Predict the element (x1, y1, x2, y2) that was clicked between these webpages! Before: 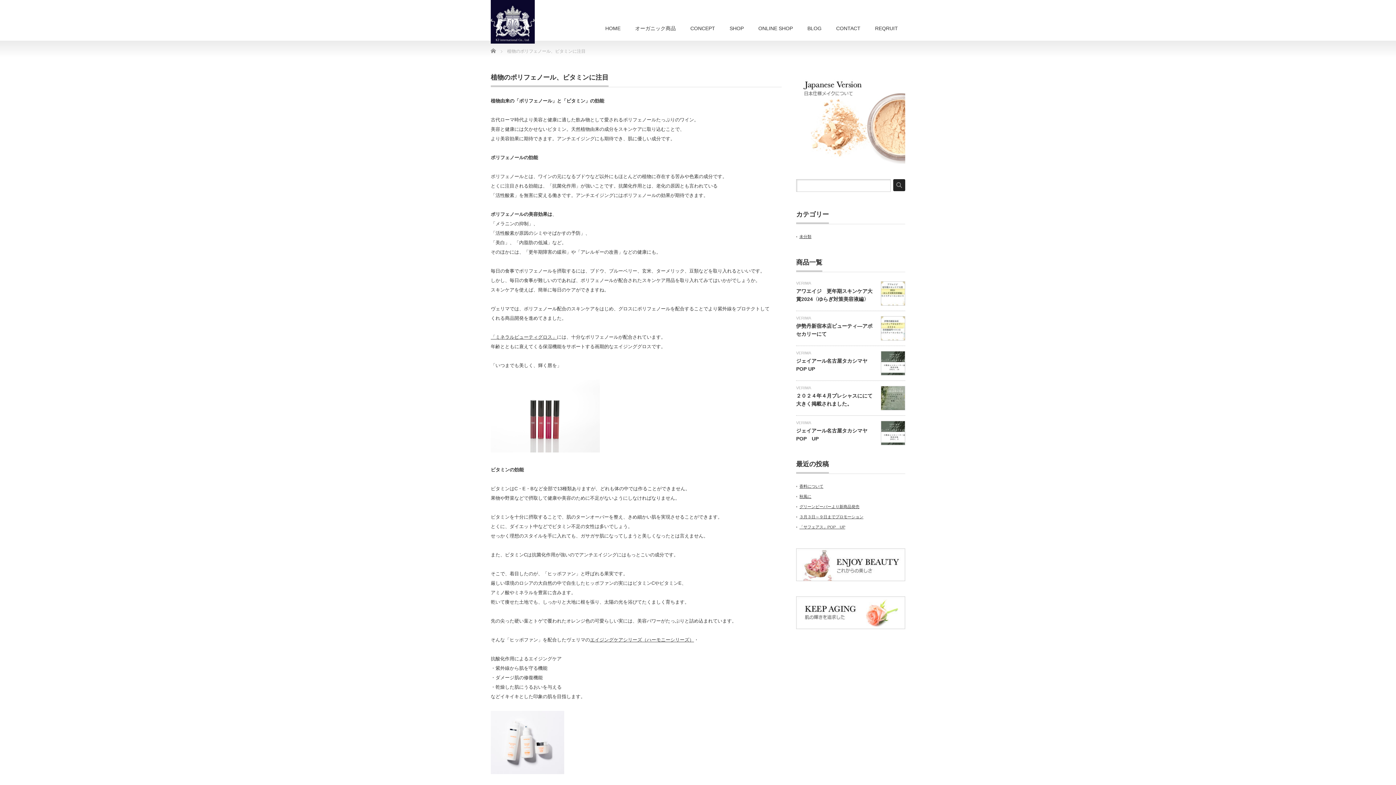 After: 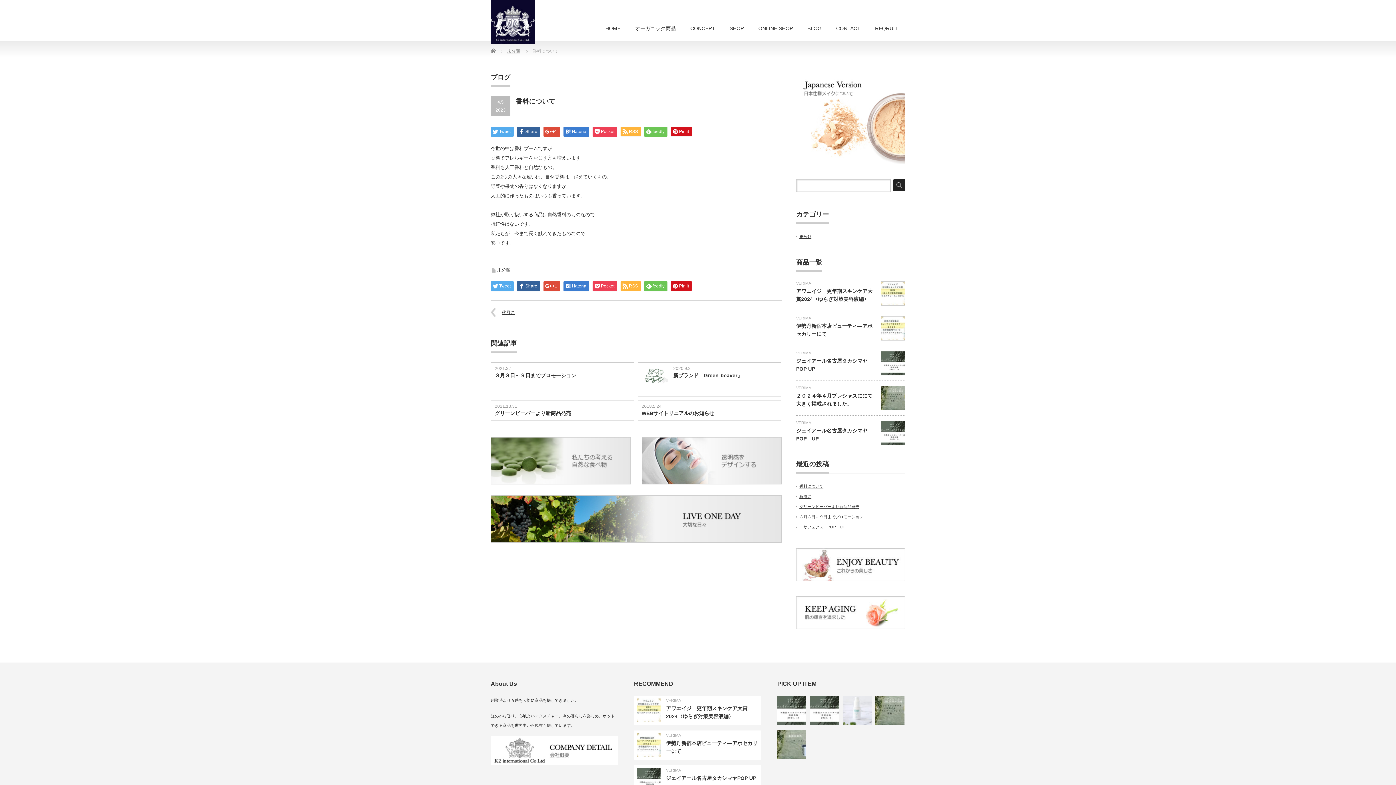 Action: bbox: (799, 484, 823, 488) label: 香料について